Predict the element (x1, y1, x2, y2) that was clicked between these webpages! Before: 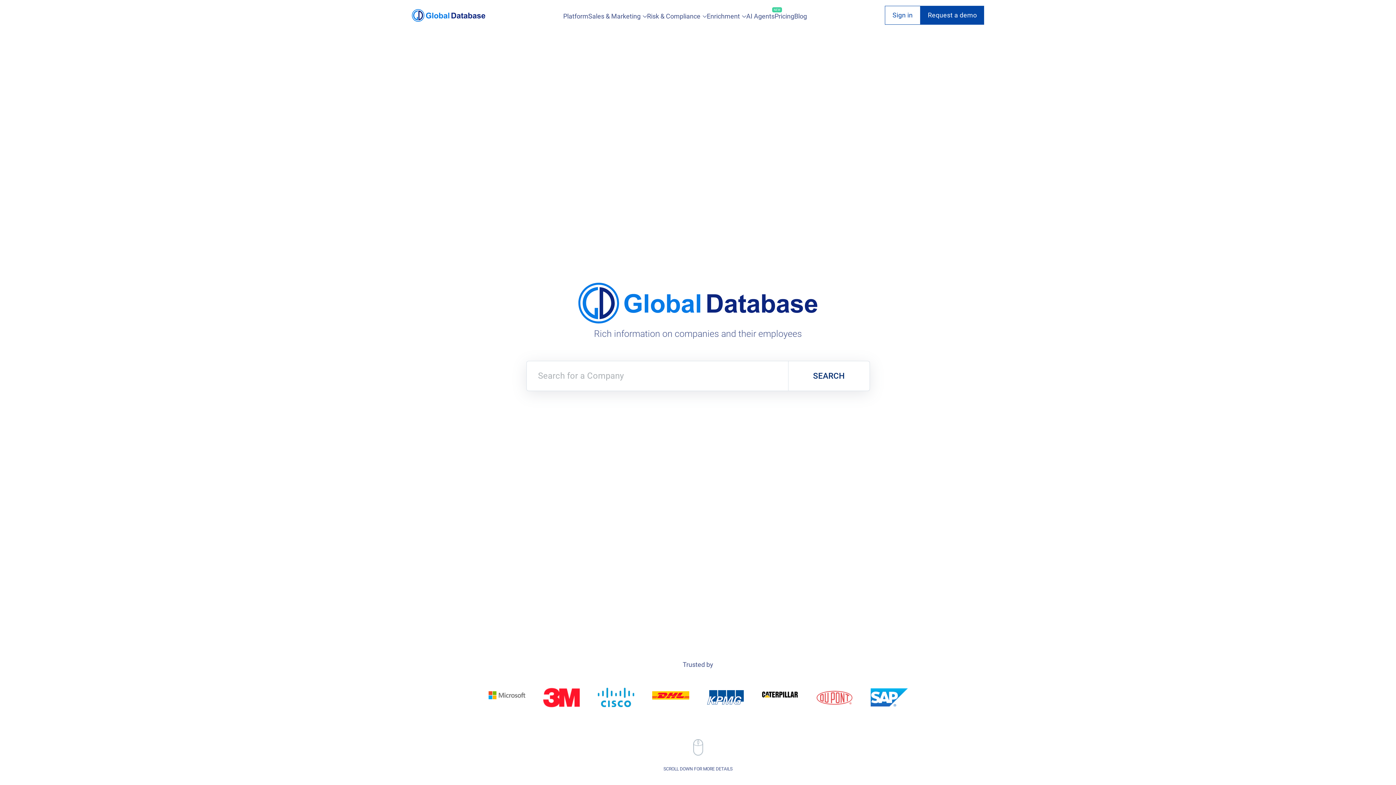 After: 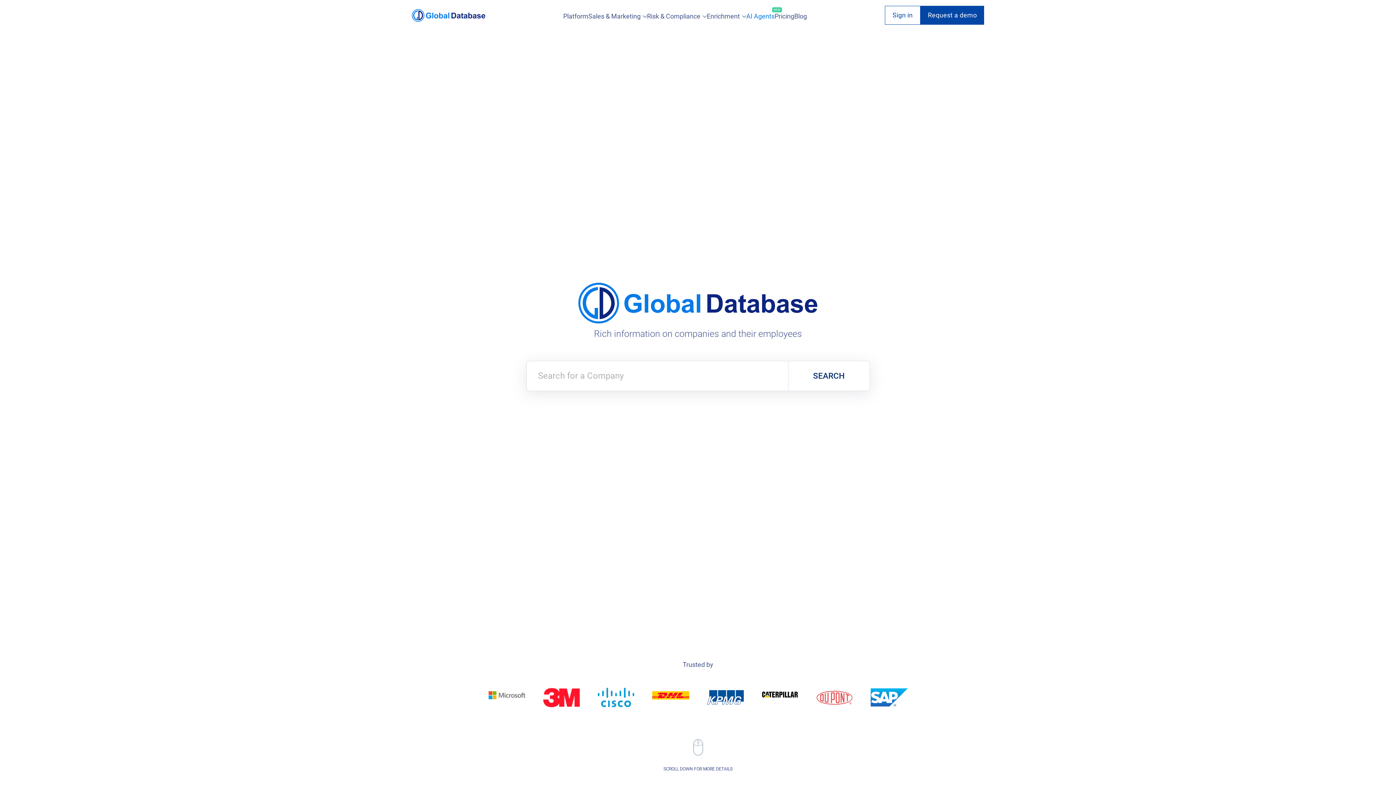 Action: bbox: (746, 9, 774, 22) label: AI Agents
NEW